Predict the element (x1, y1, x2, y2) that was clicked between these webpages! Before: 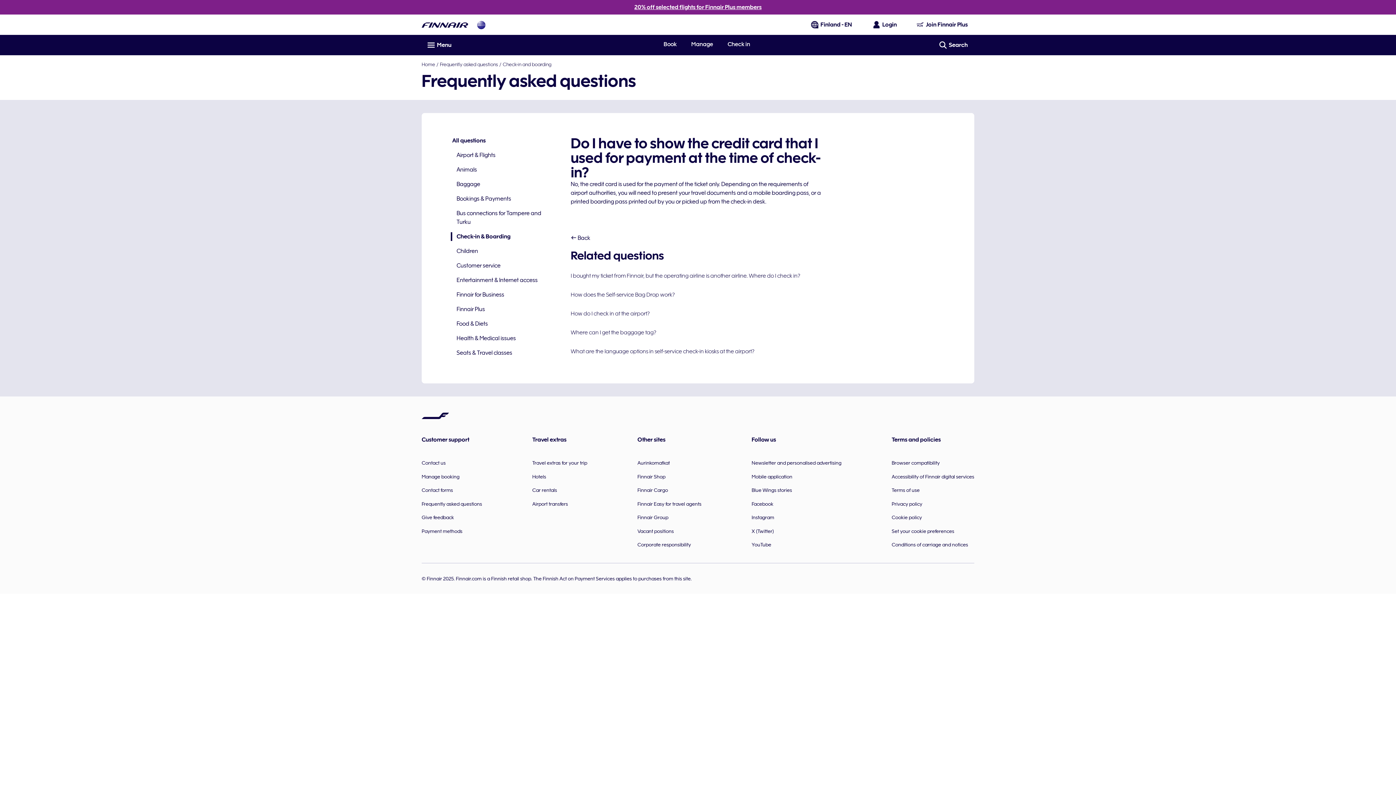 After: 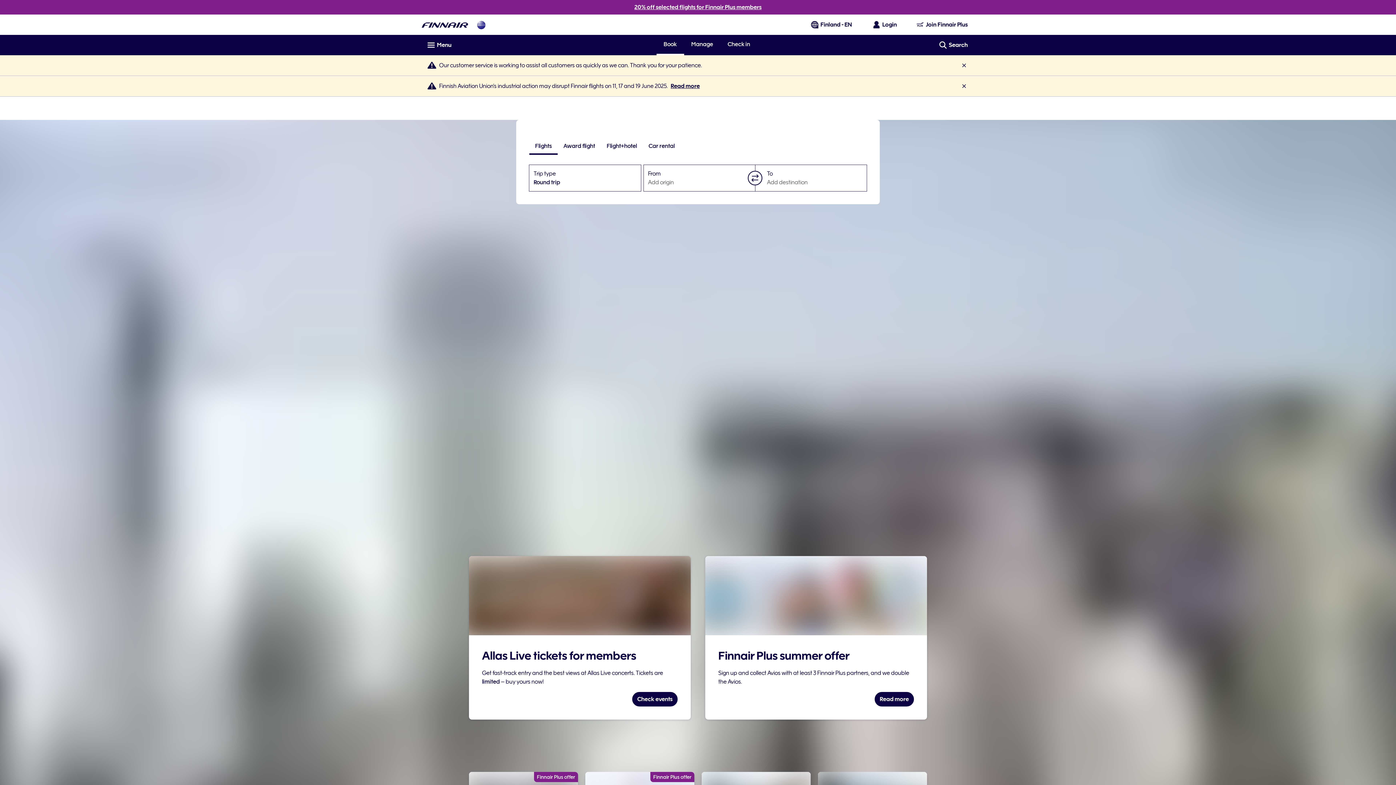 Action: label: Home bbox: (421, 20, 468, 29)